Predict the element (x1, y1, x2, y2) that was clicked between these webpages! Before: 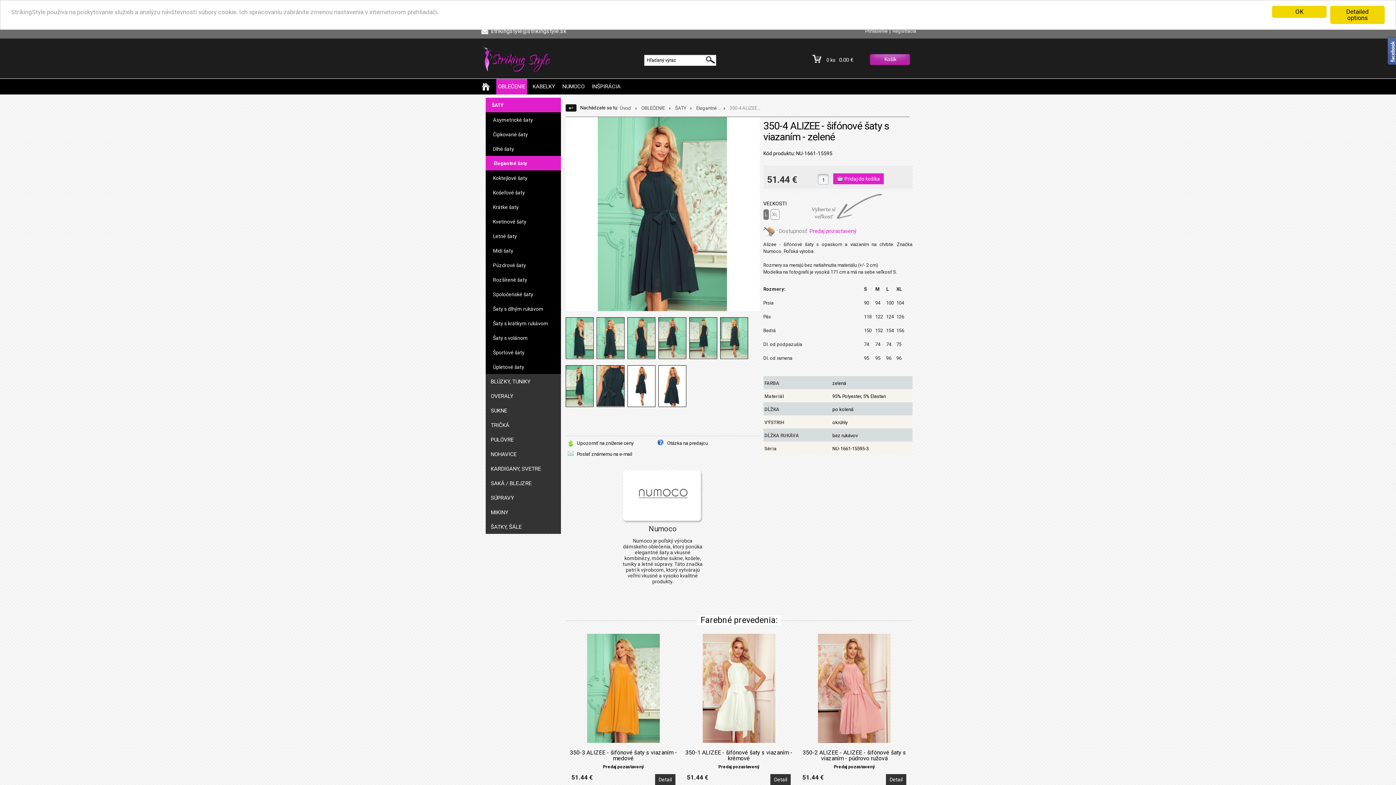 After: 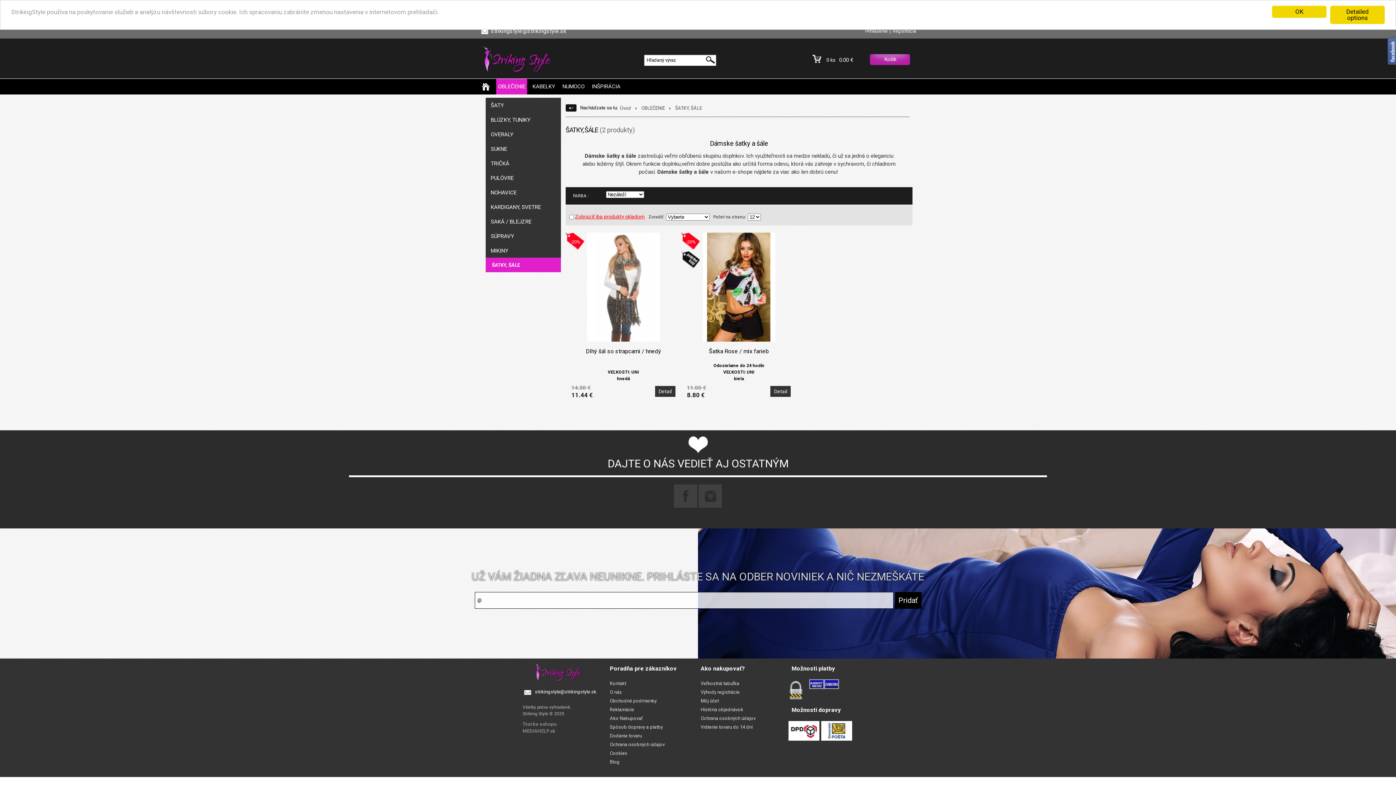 Action: bbox: (490, 520, 553, 534) label: ŠATKY, ŠÁLE